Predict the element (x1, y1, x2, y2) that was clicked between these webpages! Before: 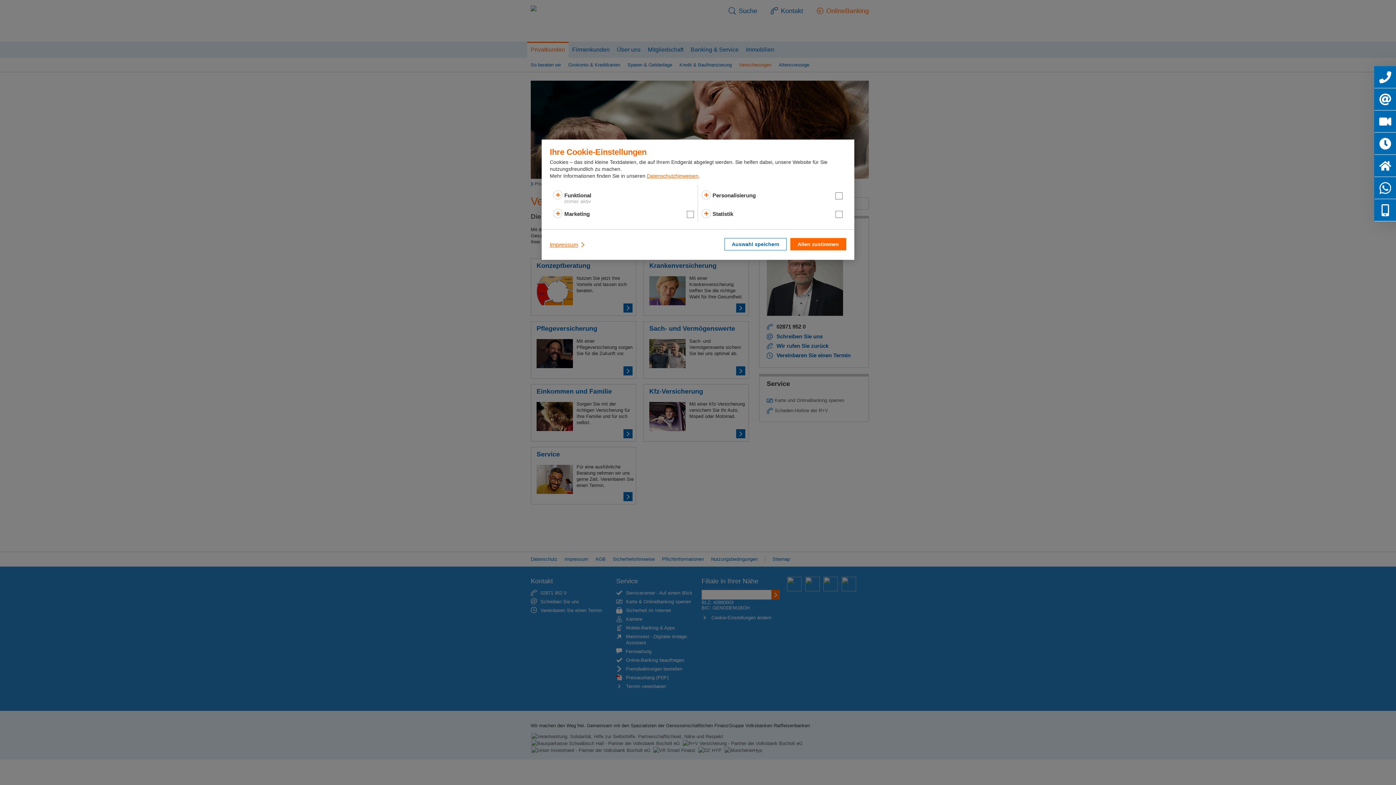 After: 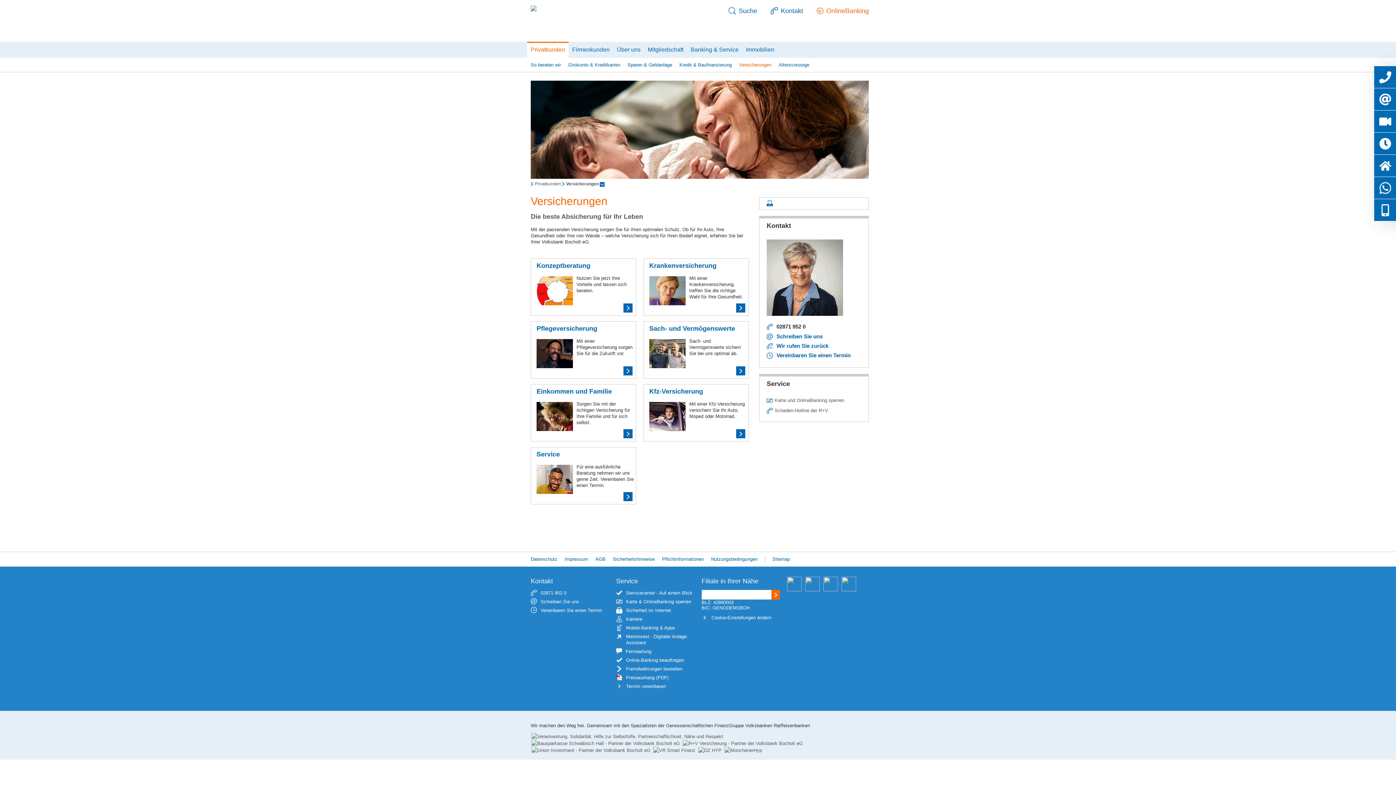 Action: label: Allen zustimmen bbox: (790, 238, 846, 250)